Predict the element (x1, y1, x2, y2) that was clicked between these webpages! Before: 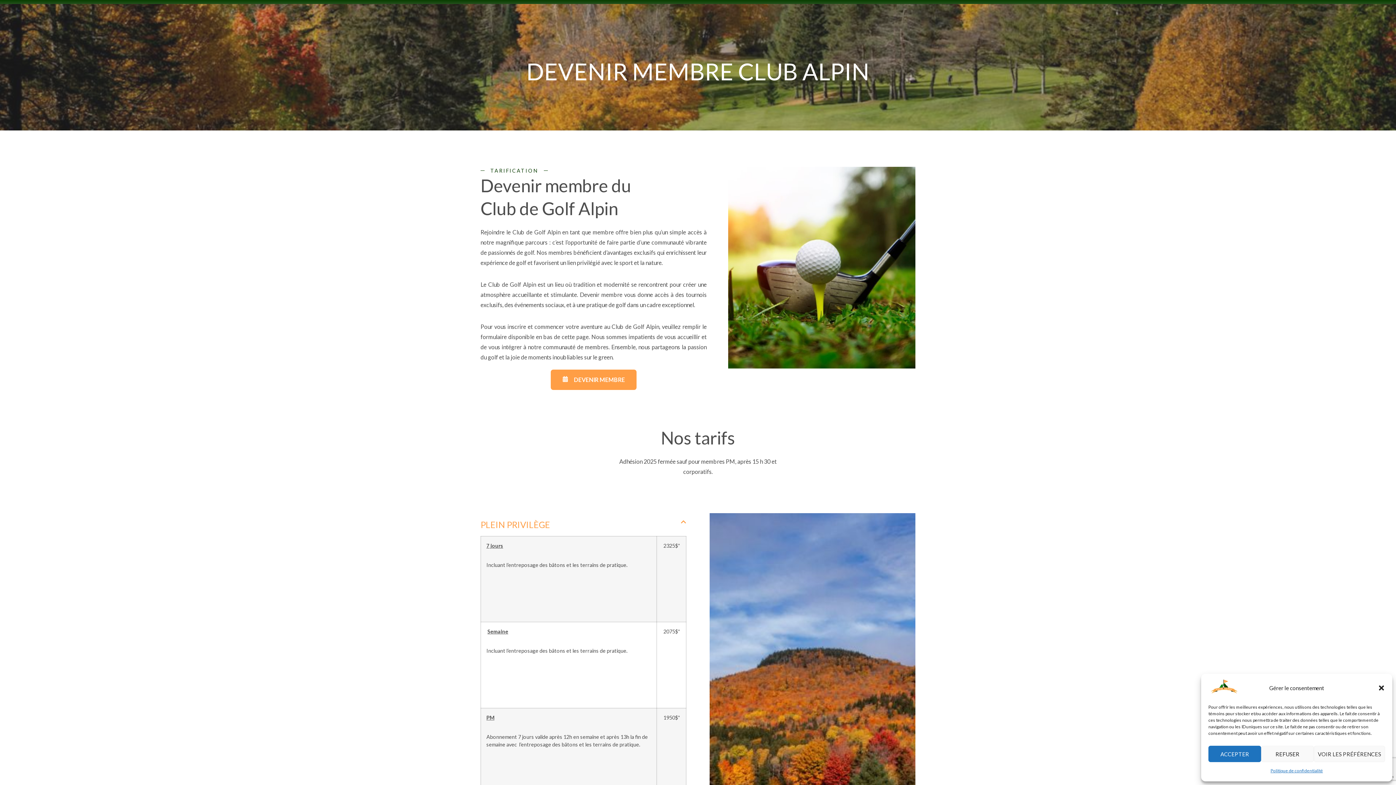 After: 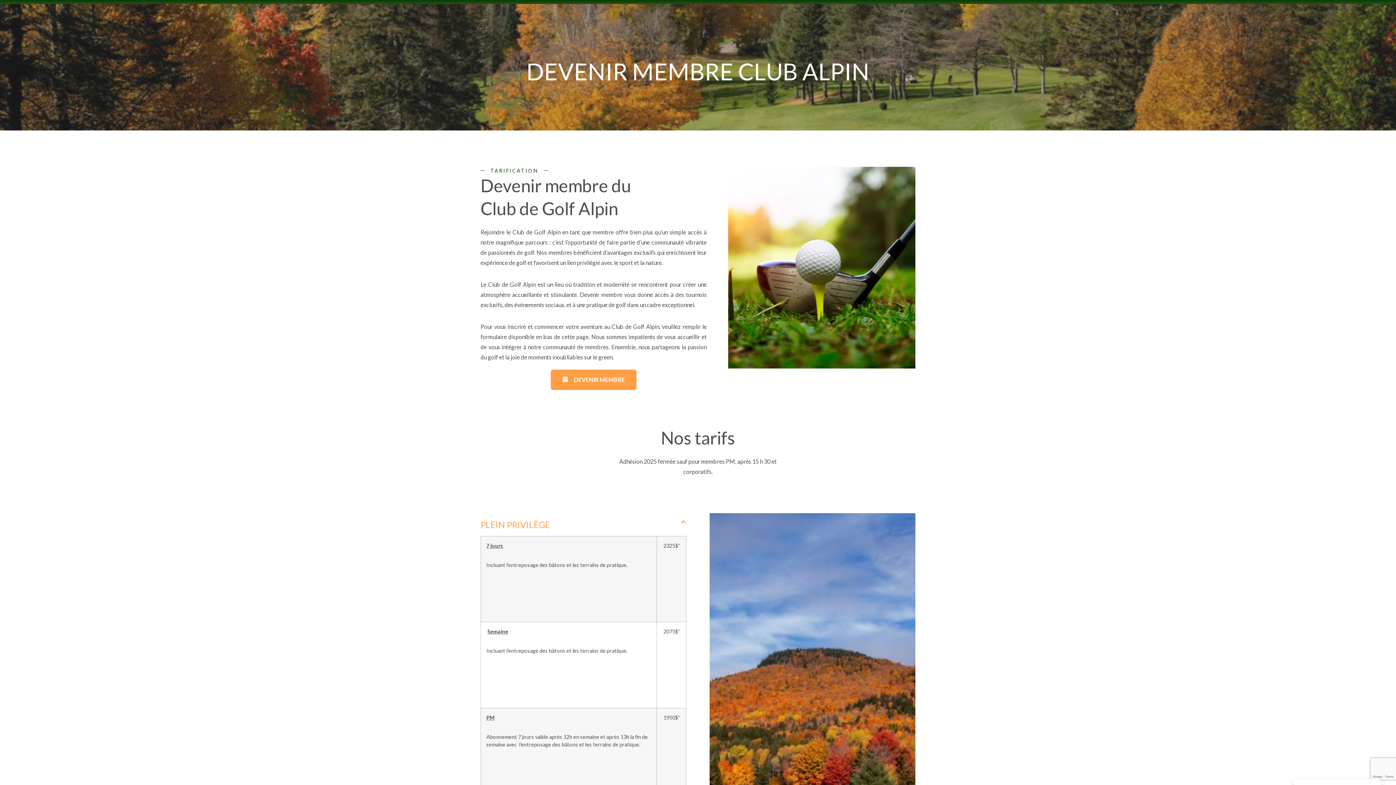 Action: label: Fermez la boîte de dialogue bbox: (1378, 684, 1385, 692)